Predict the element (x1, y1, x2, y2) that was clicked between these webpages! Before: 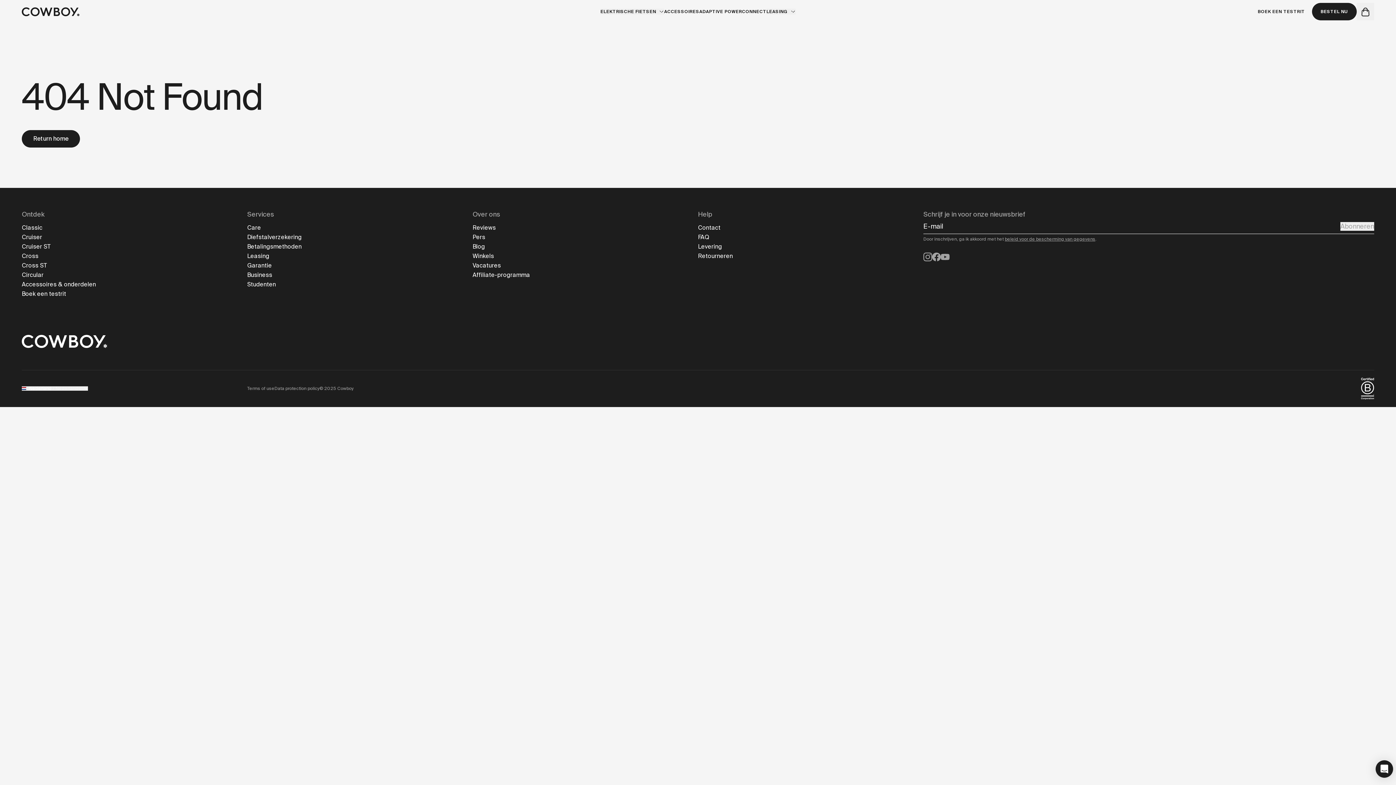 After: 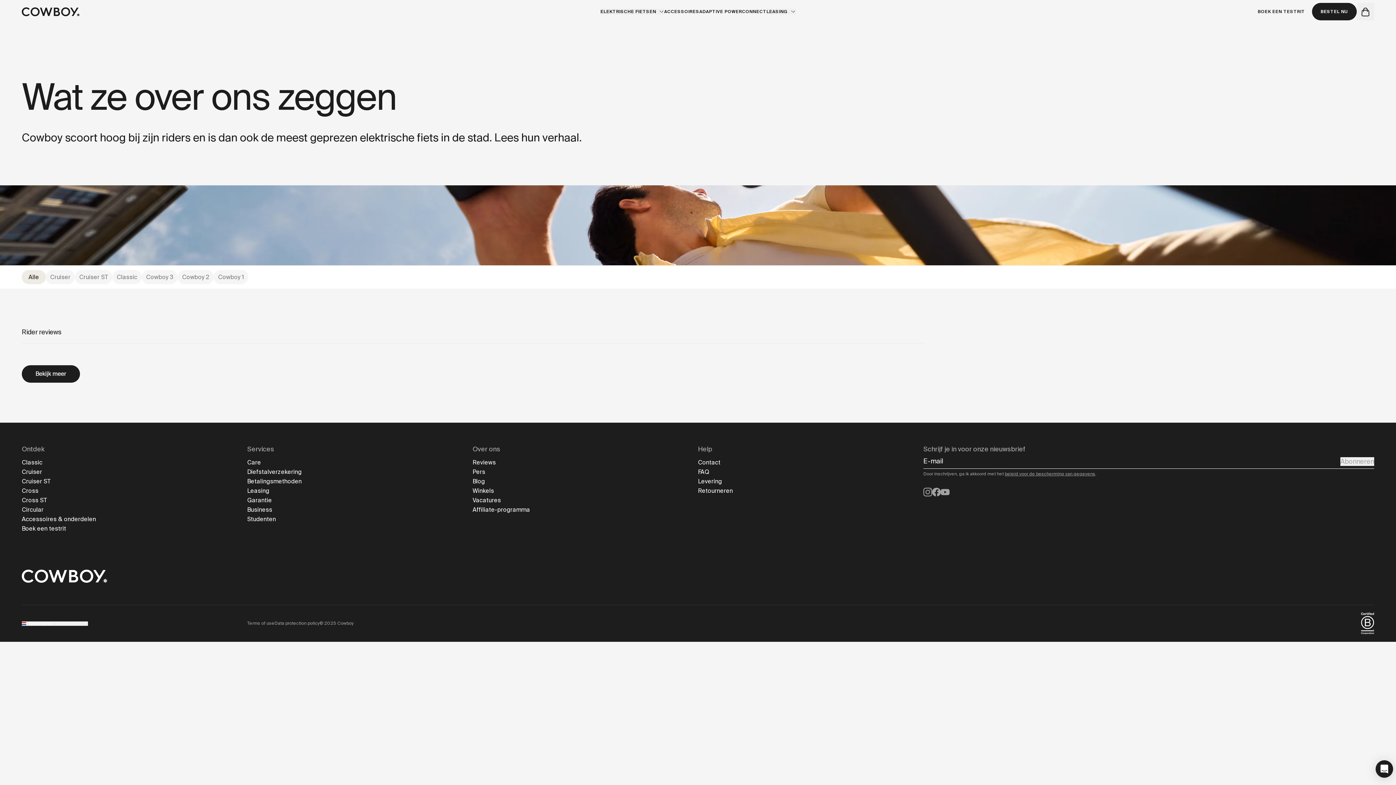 Action: label: Reviews bbox: (472, 223, 496, 231)